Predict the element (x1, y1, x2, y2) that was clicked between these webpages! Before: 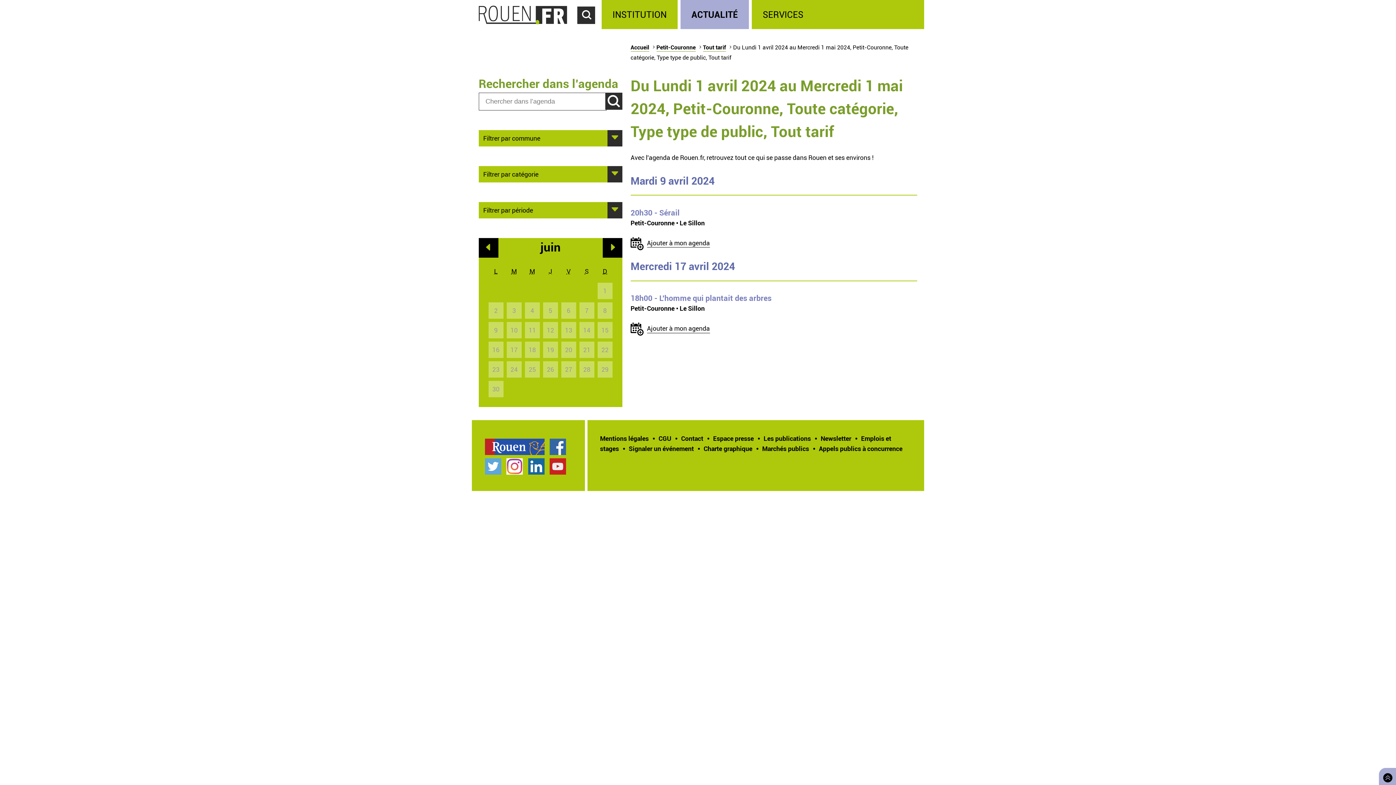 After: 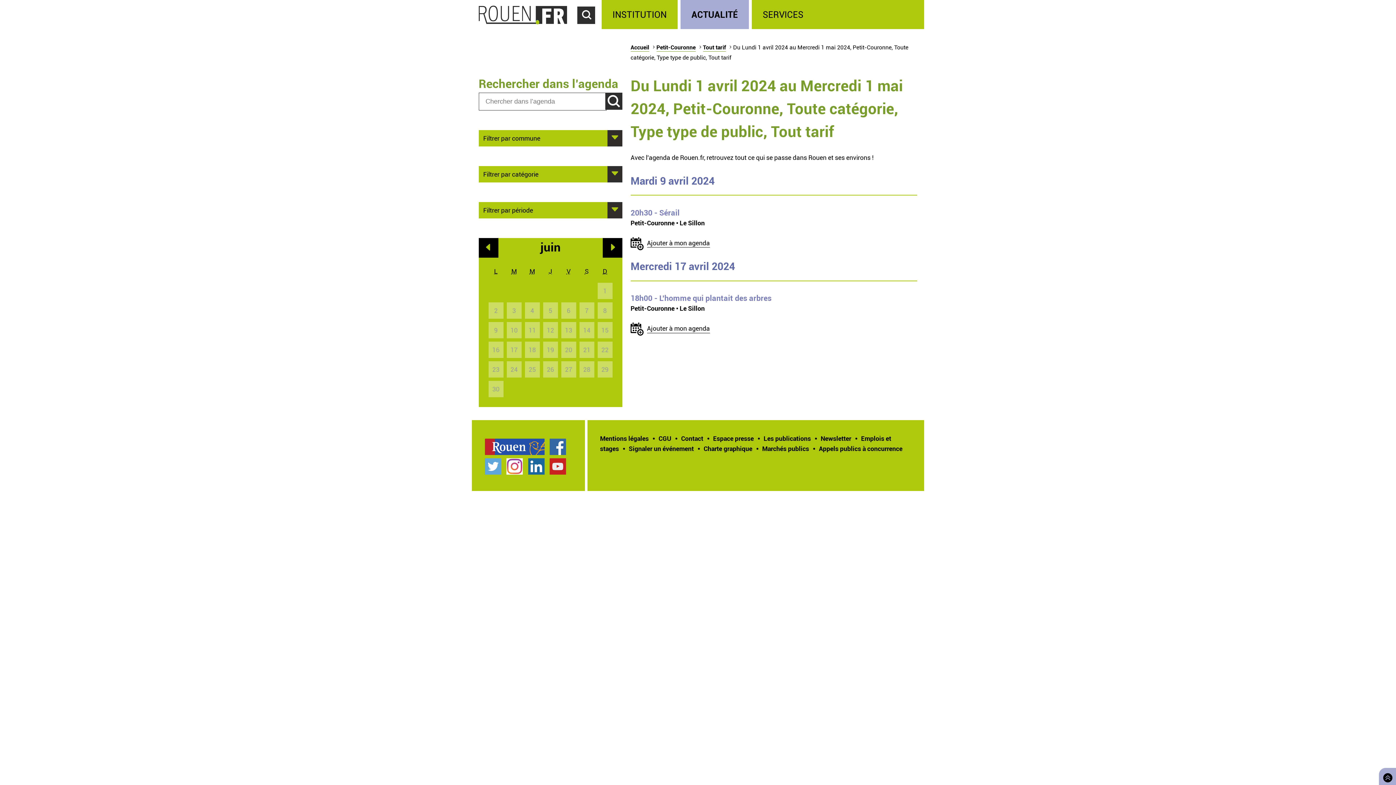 Action: bbox: (485, 458, 501, 474) label: Compte Twitter officiel de la Ville de Rouen